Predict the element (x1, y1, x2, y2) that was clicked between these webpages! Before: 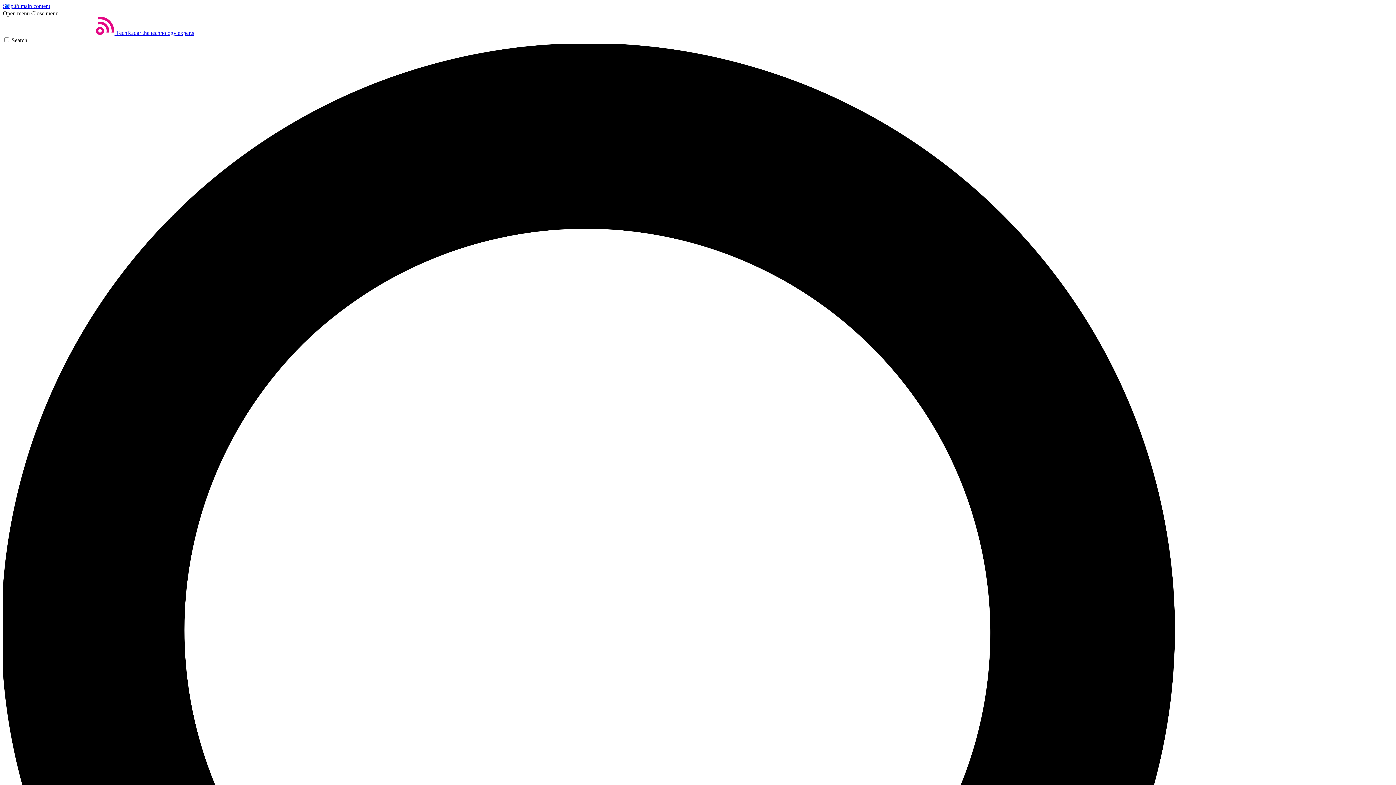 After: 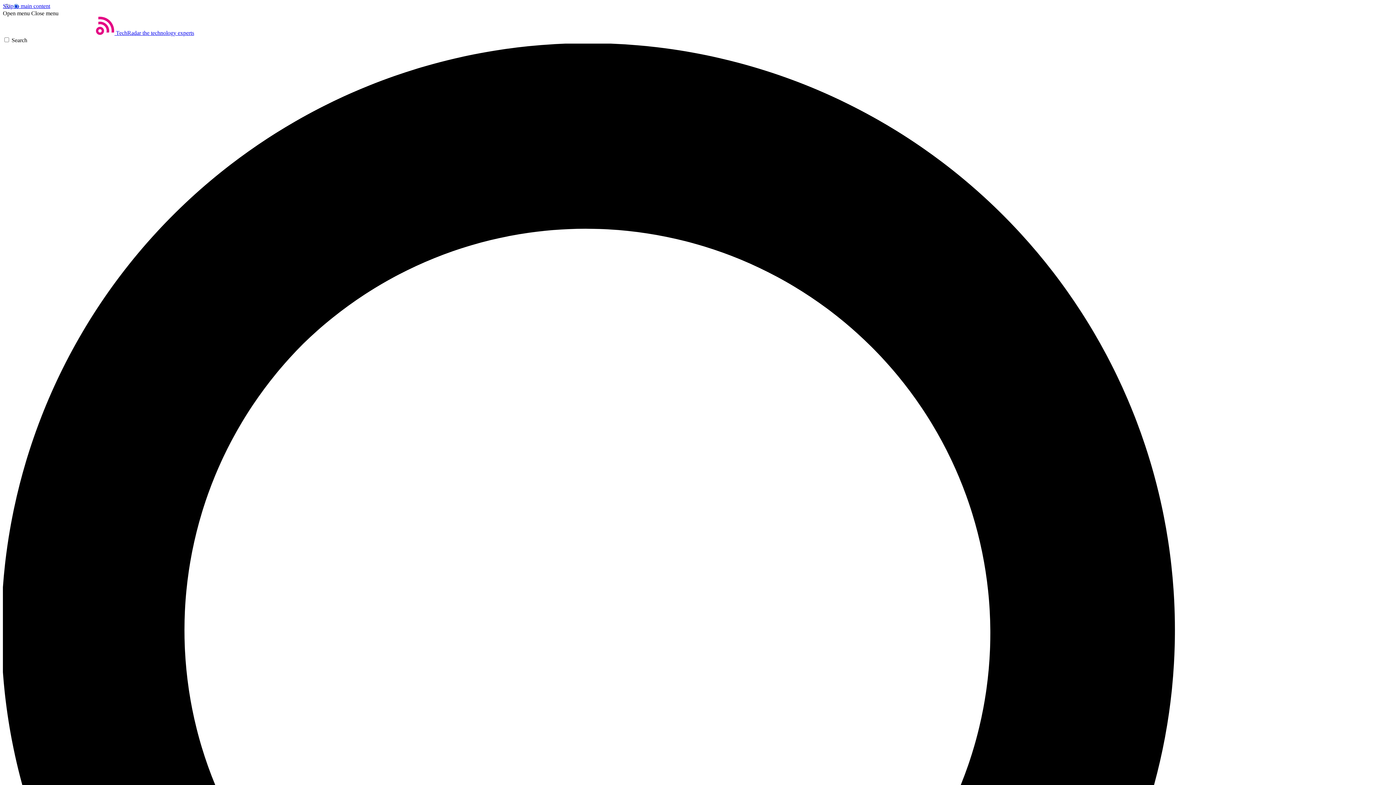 Action: bbox: (2, 10, 29, 16) label: Open menu